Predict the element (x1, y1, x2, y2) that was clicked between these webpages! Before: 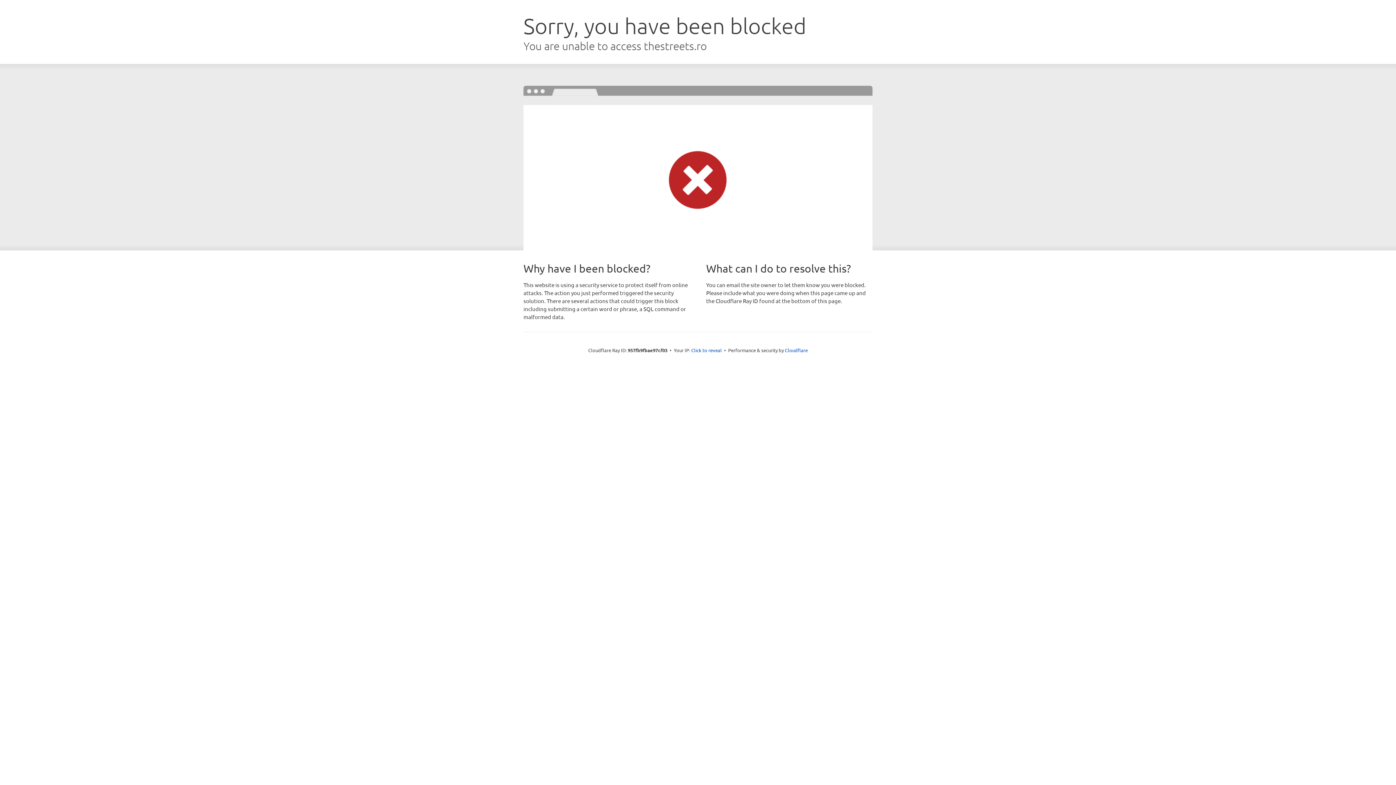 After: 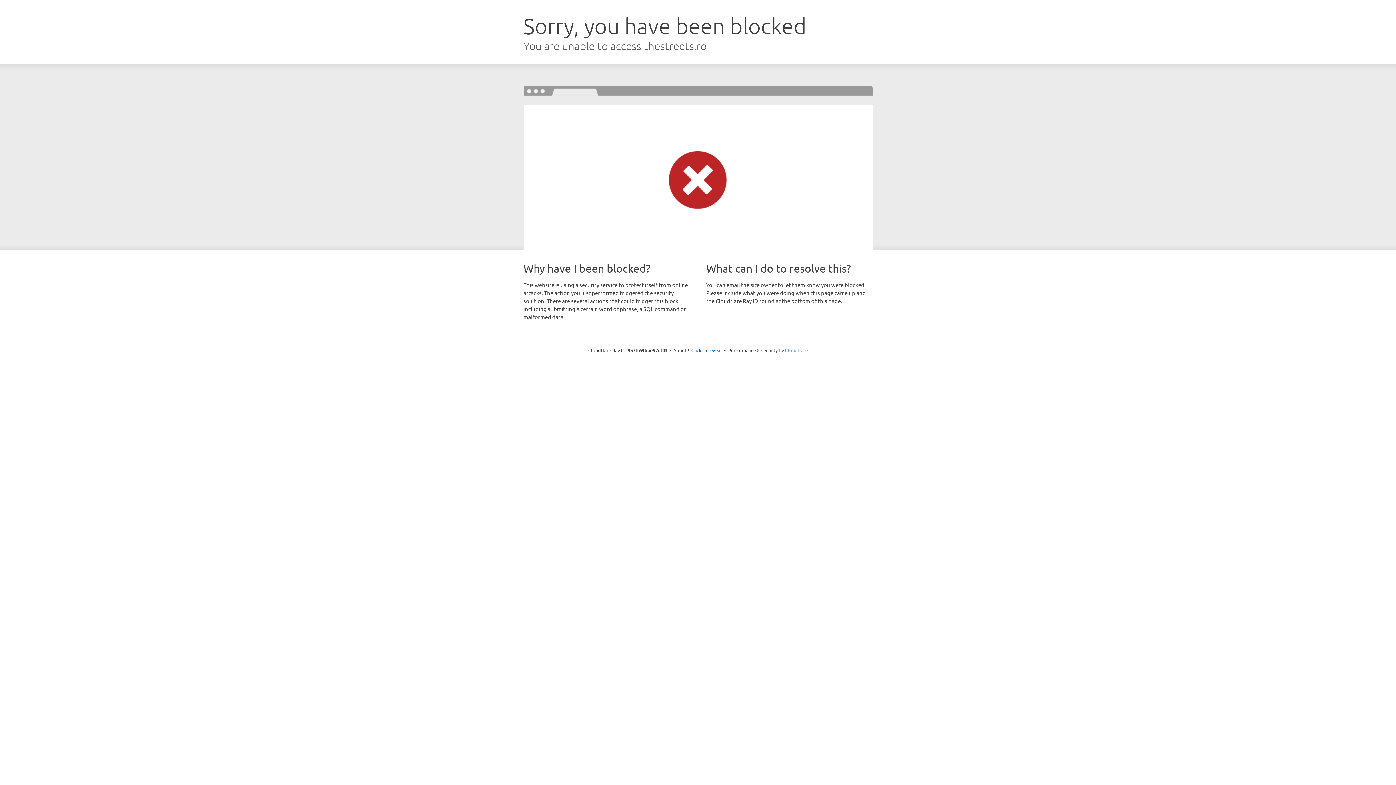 Action: label: Cloudflare bbox: (785, 347, 808, 353)